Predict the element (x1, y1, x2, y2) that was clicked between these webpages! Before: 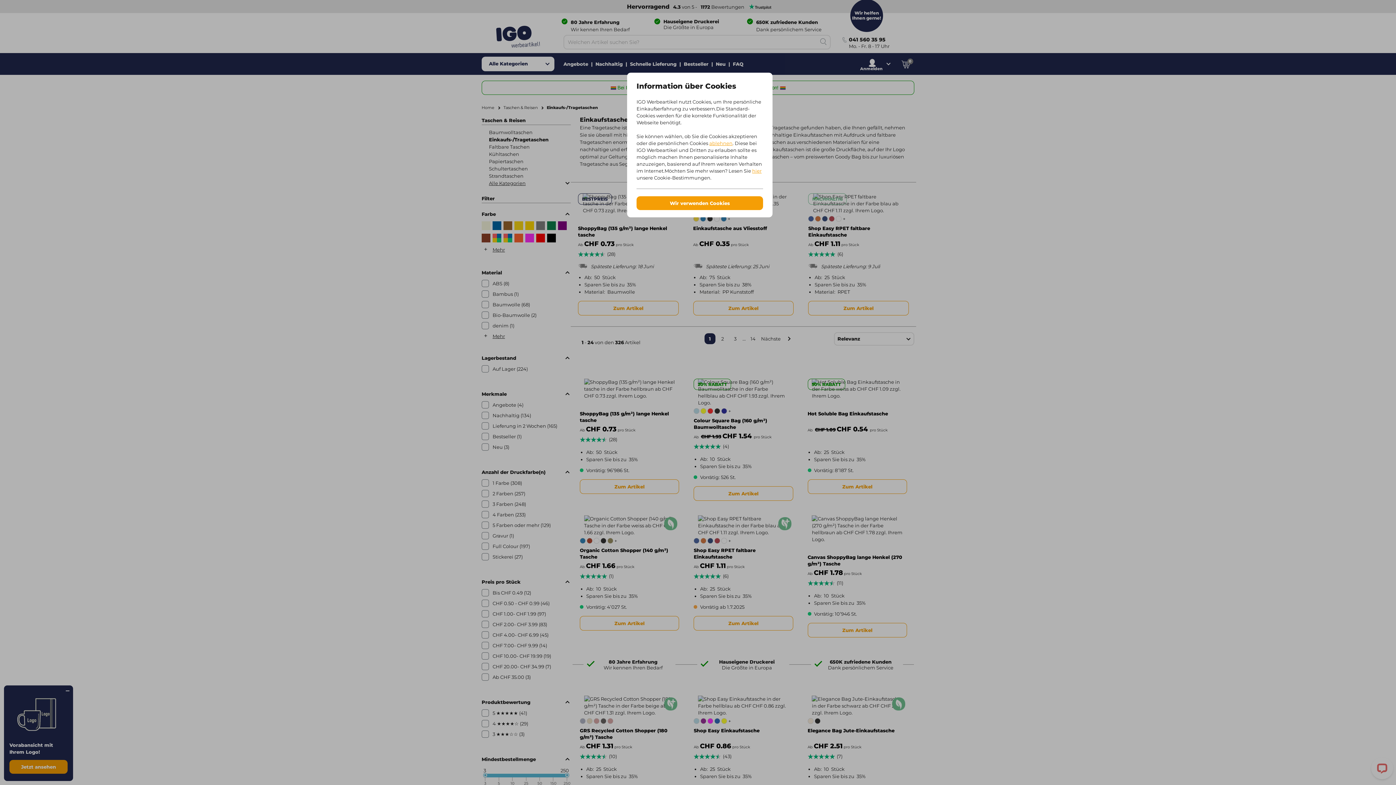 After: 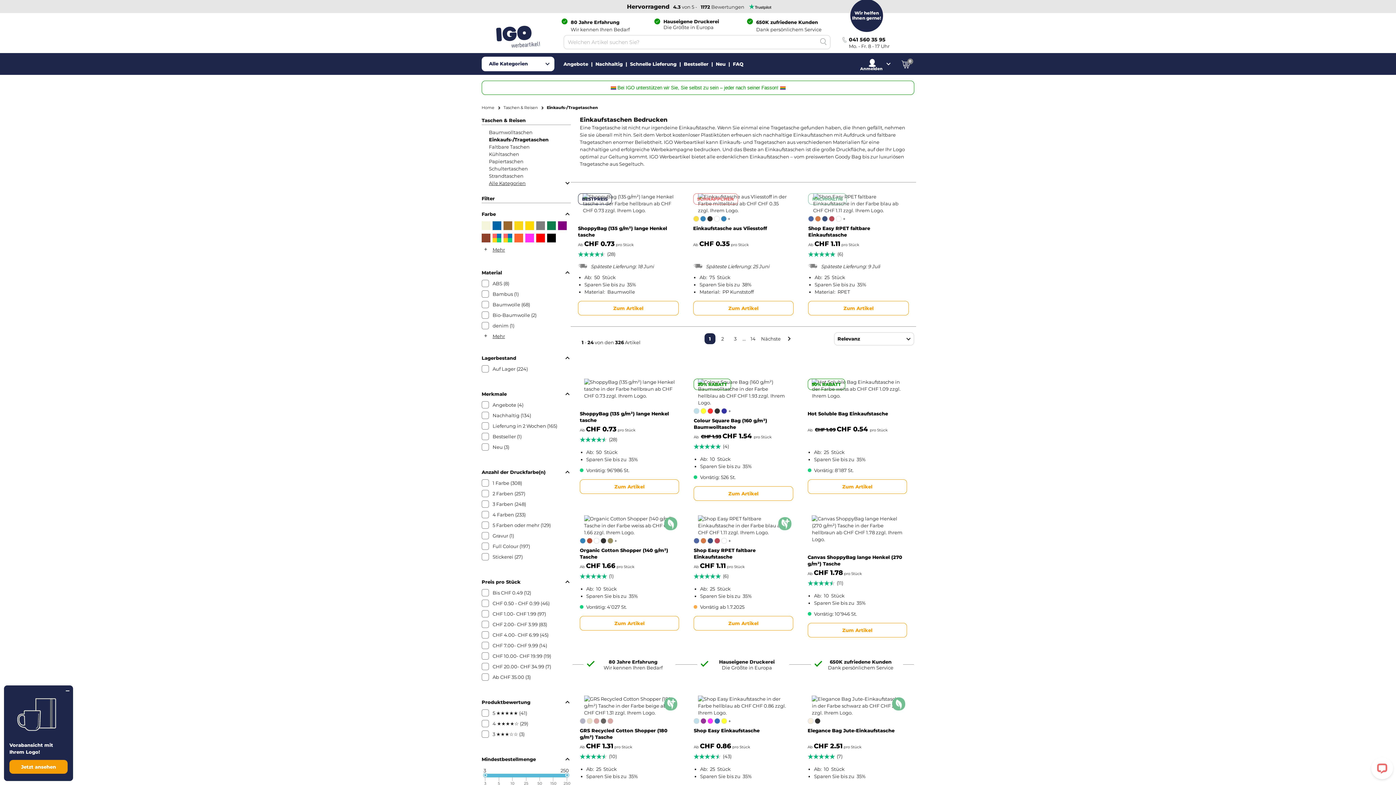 Action: label: Wir verwenden Cookies bbox: (636, 196, 763, 210)